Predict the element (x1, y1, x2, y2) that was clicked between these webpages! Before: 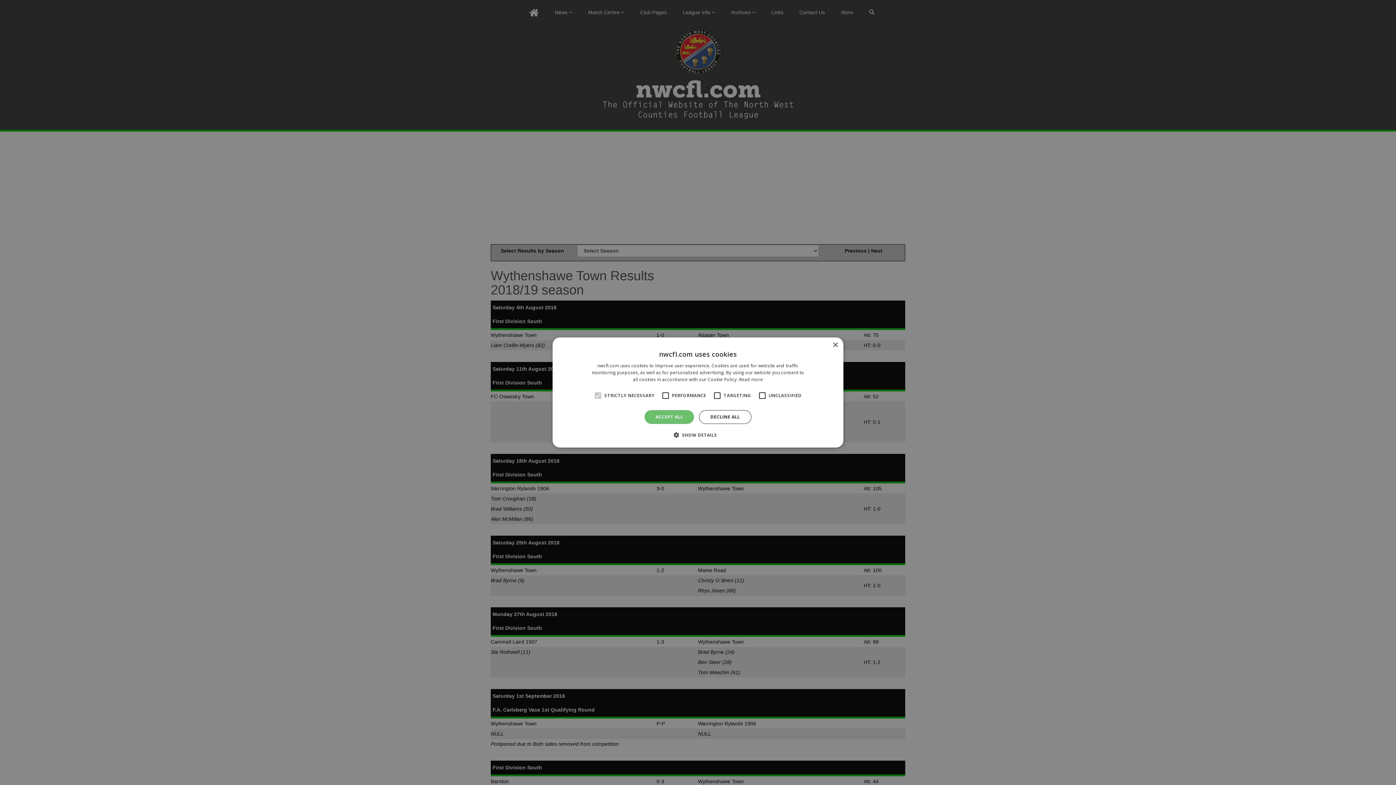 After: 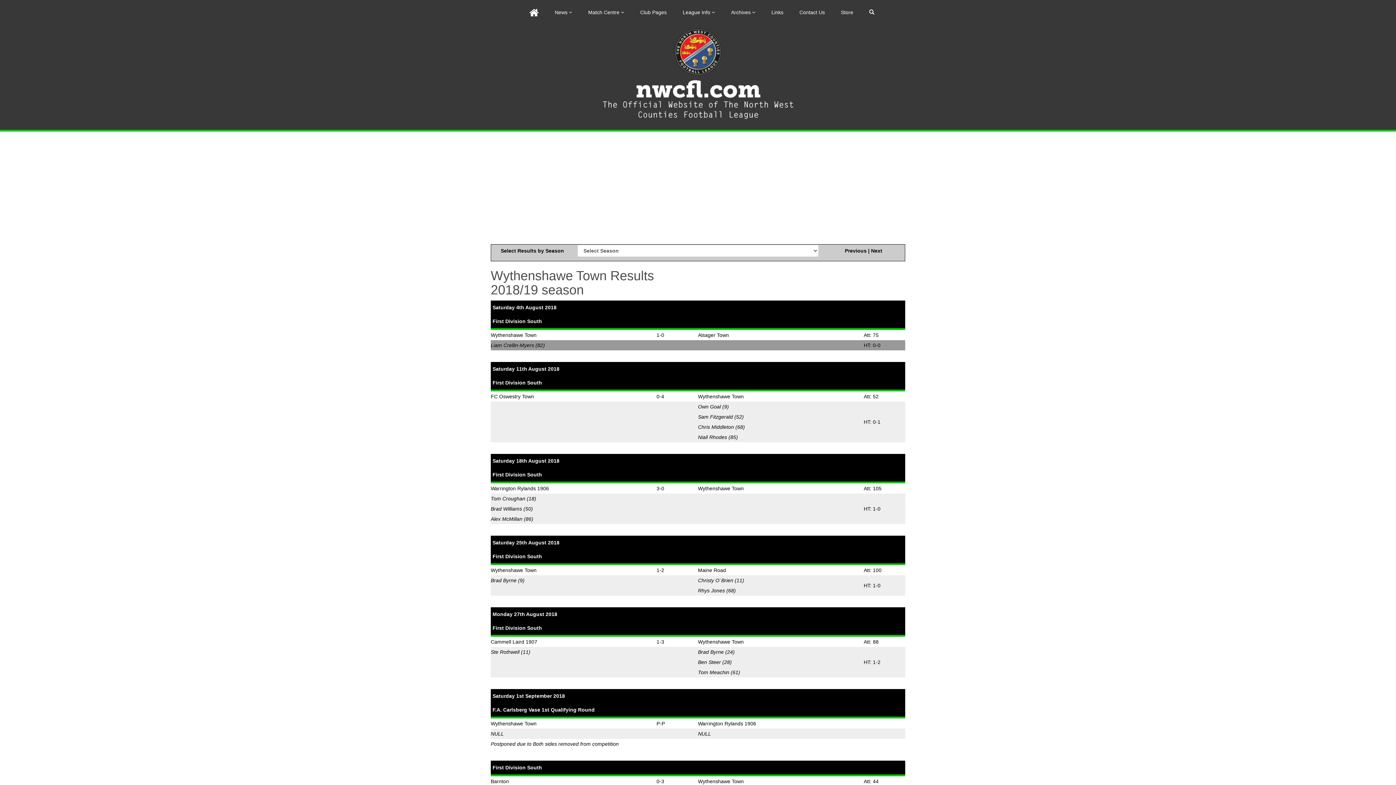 Action: label: Close bbox: (832, 342, 838, 348)